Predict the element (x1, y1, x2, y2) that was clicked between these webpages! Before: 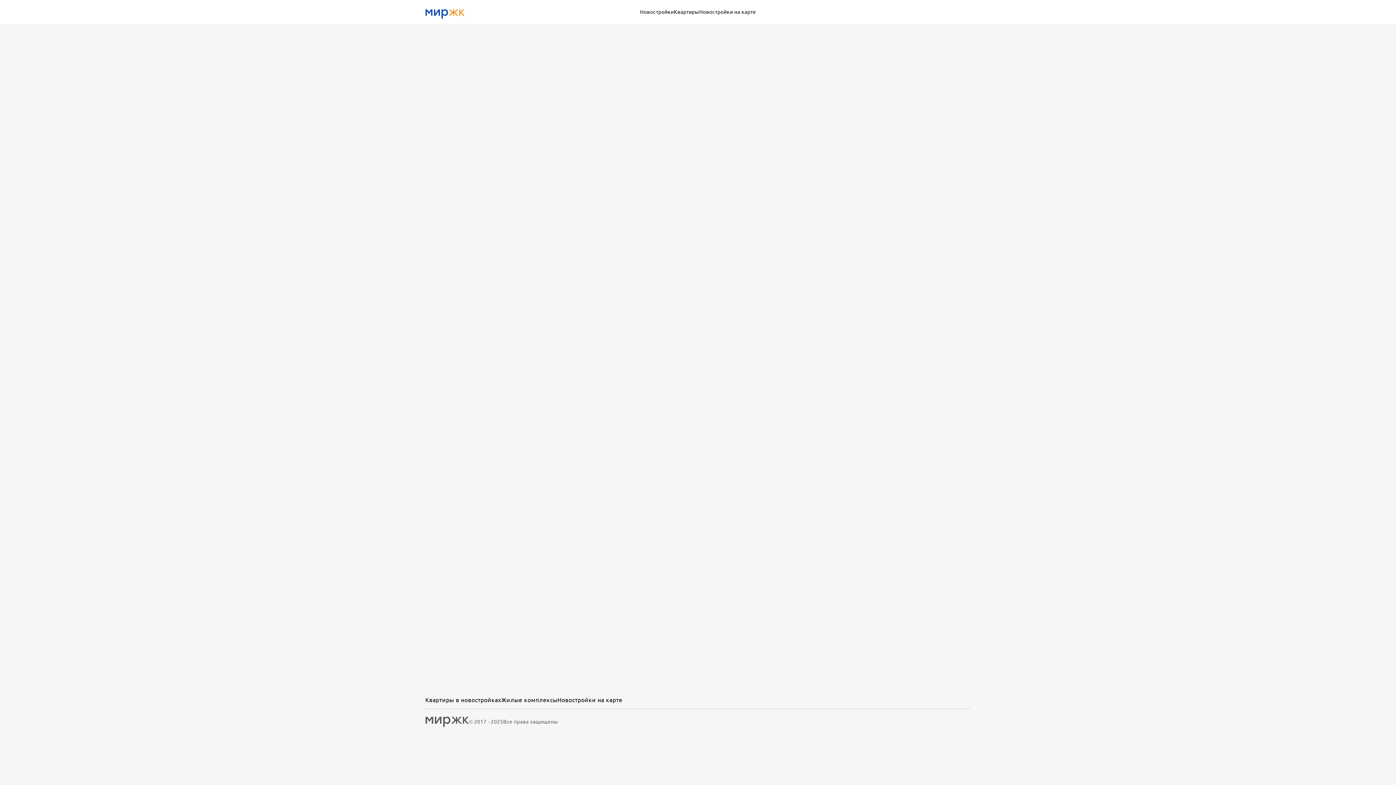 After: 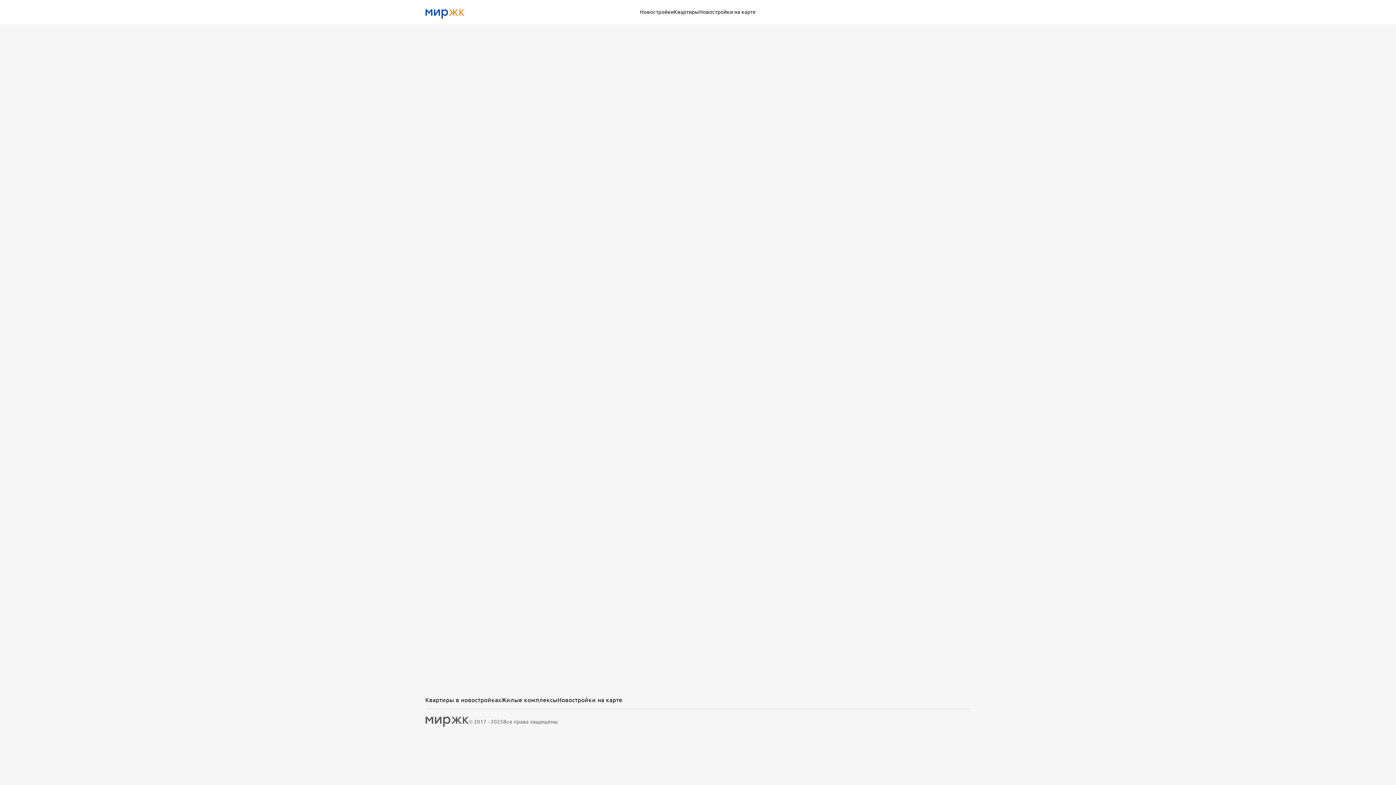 Action: bbox: (501, 697, 557, 703) label: Жилые комплексы